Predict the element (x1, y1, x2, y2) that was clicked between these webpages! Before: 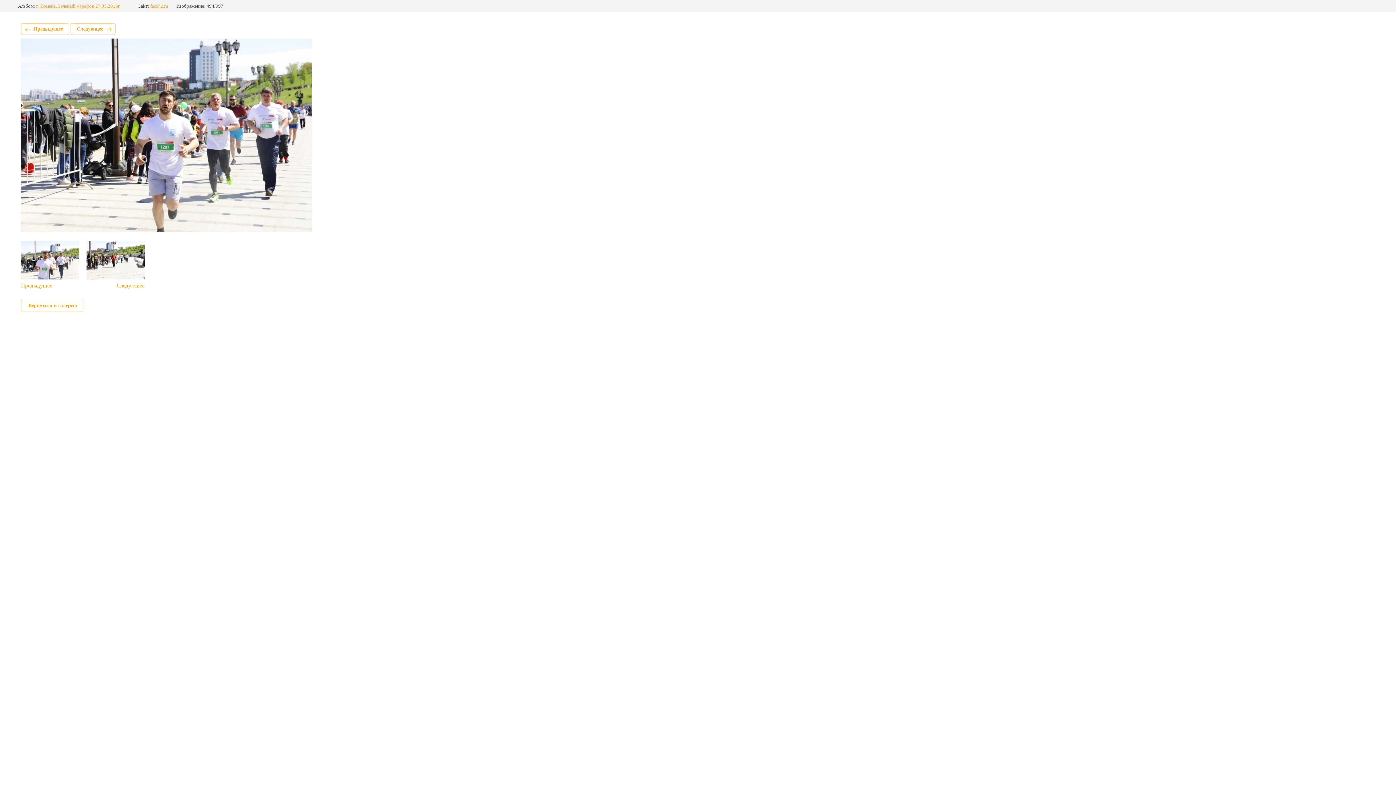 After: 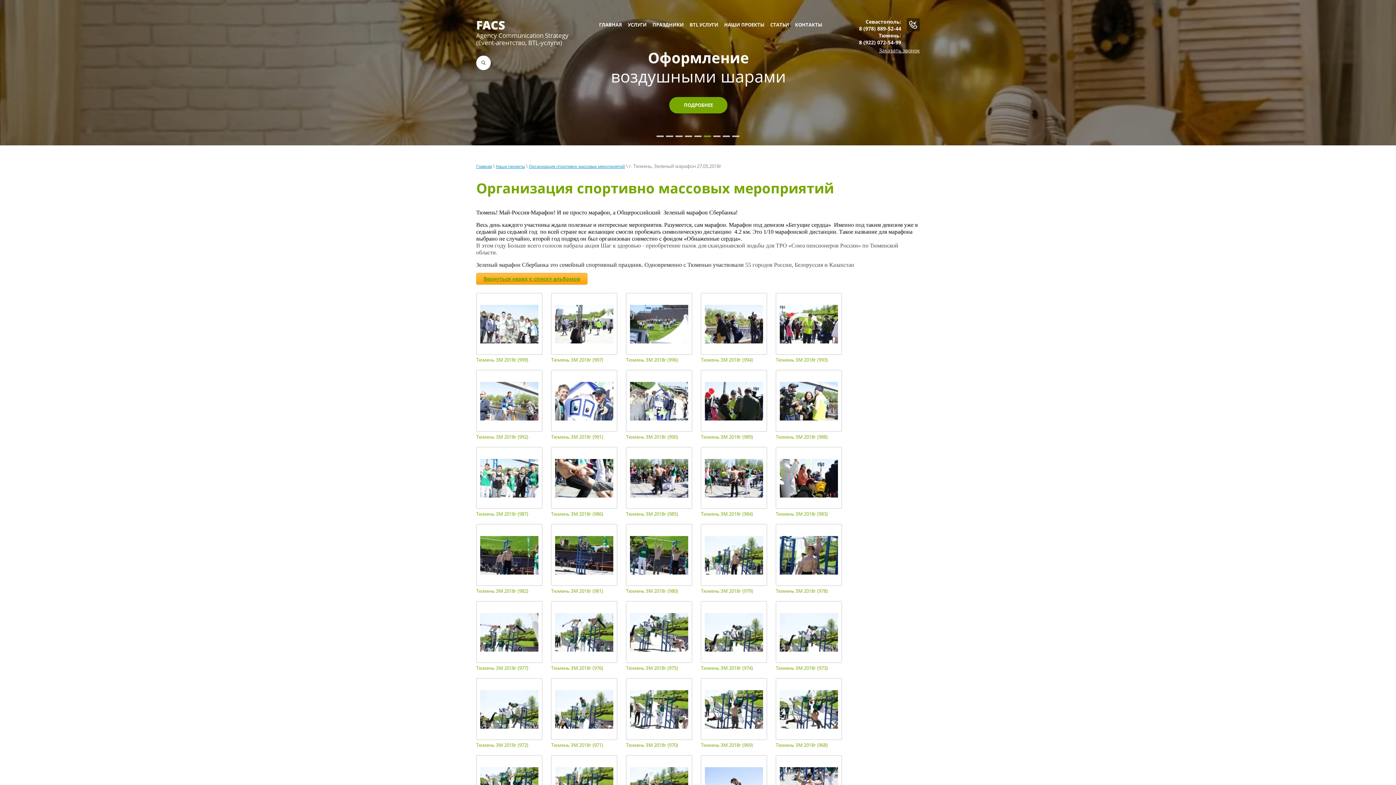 Action: label: Вернуться в галерею bbox: (21, 300, 84, 311)